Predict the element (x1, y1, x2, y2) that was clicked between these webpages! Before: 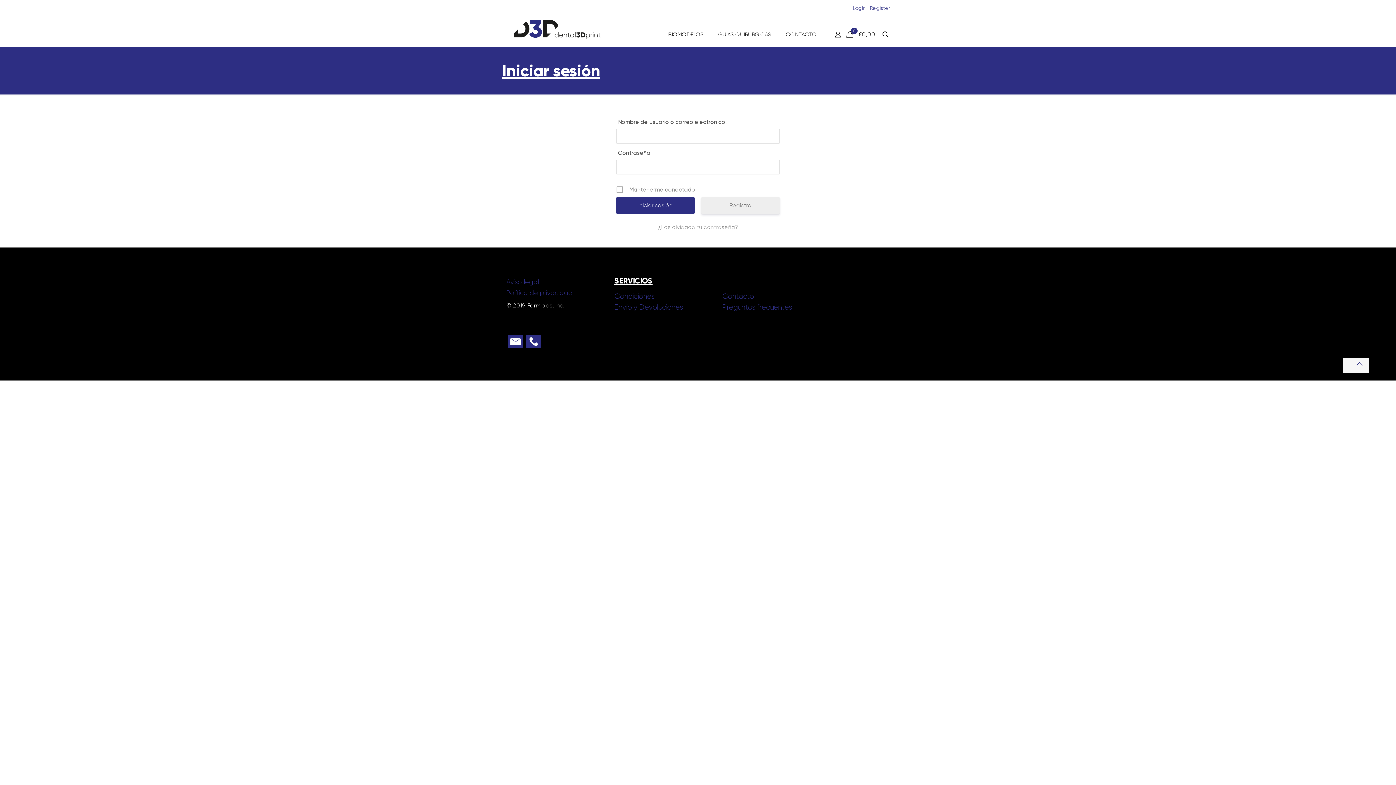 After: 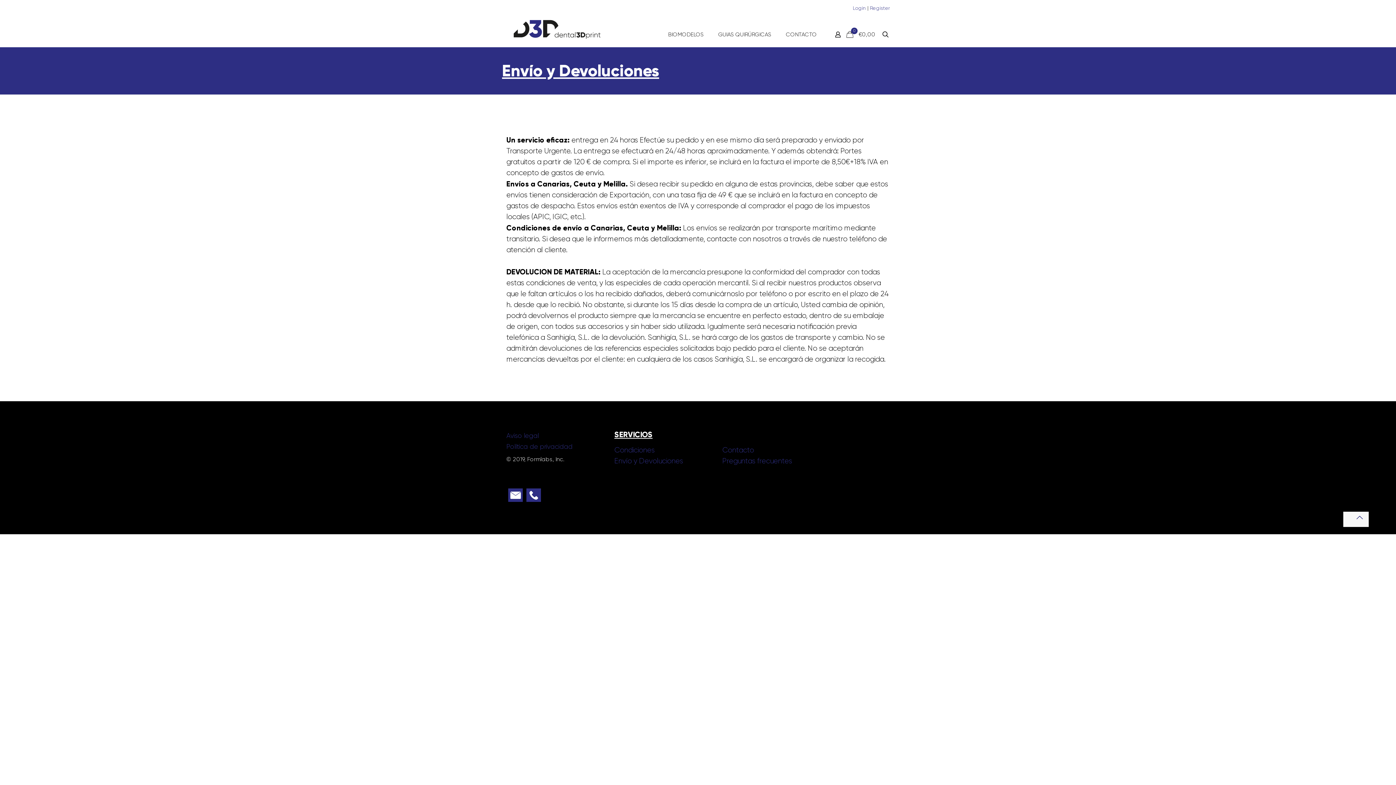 Action: label: Envío y Devoluciones bbox: (614, 303, 683, 311)